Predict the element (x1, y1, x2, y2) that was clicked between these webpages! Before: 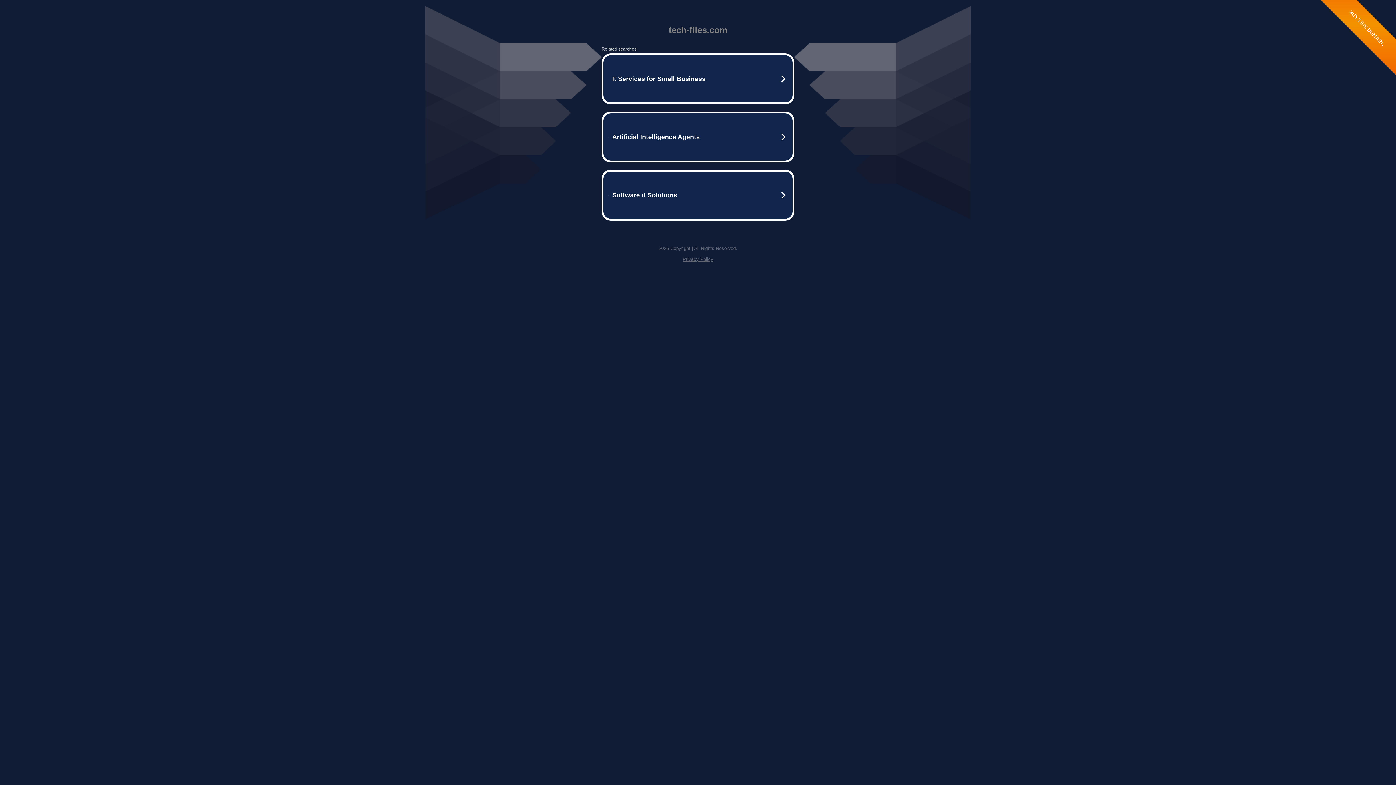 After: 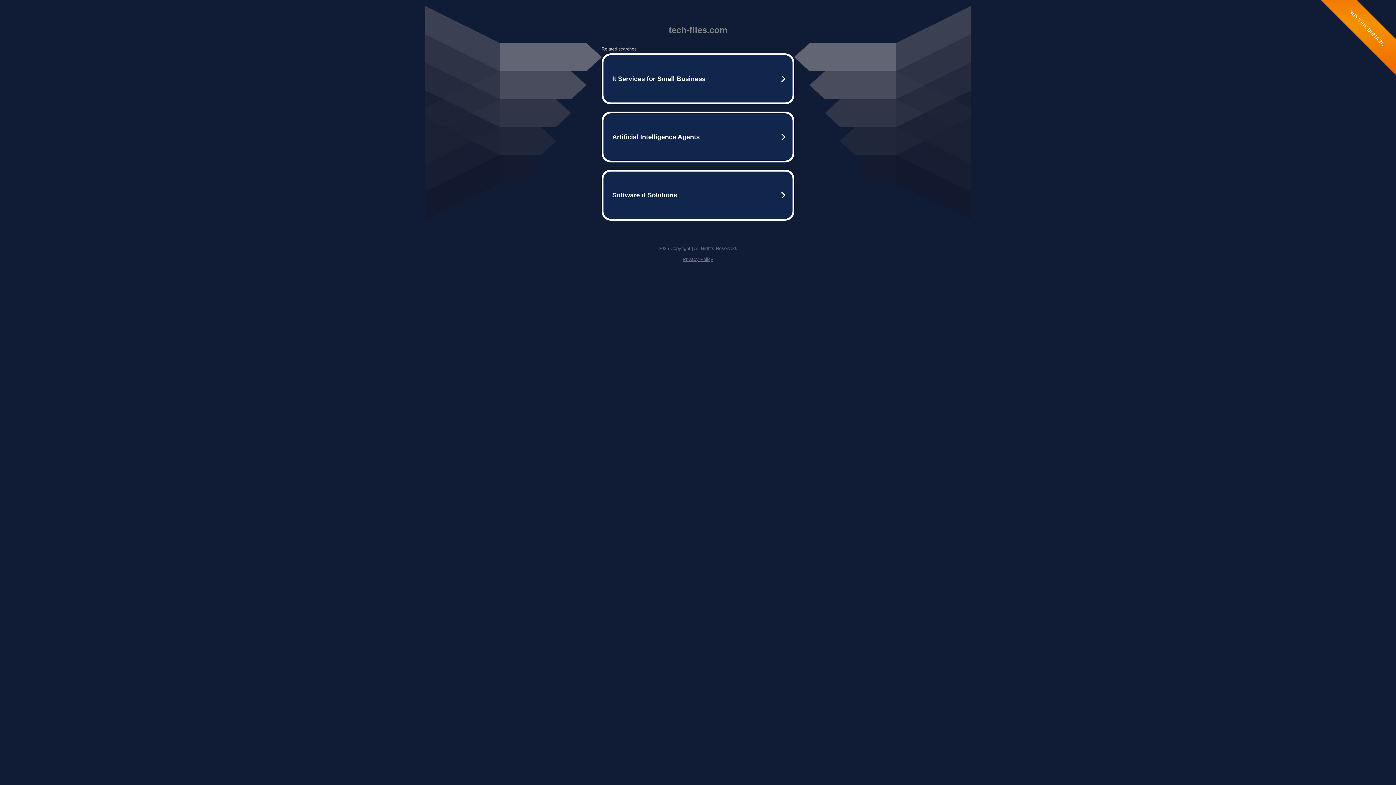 Action: bbox: (682, 256, 713, 262) label: Privacy Policy